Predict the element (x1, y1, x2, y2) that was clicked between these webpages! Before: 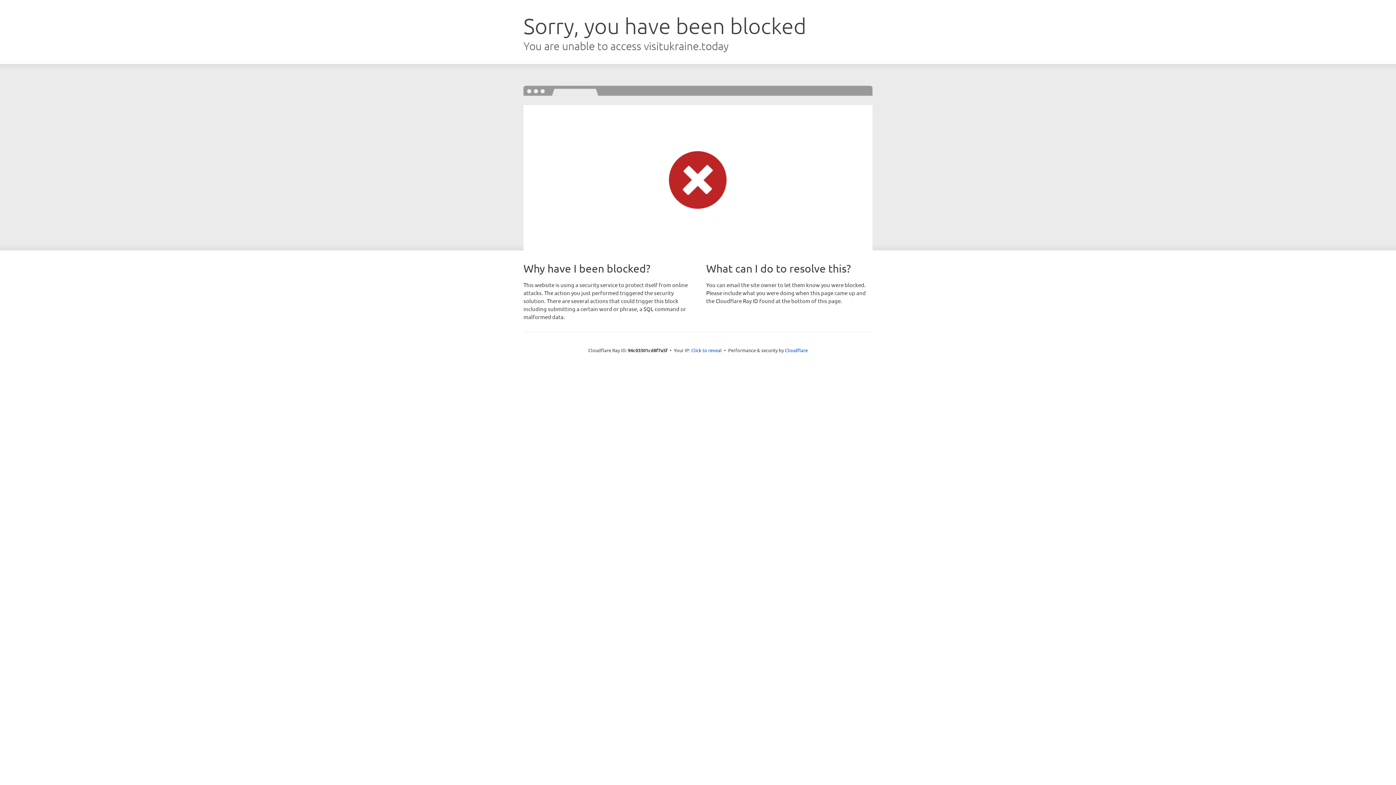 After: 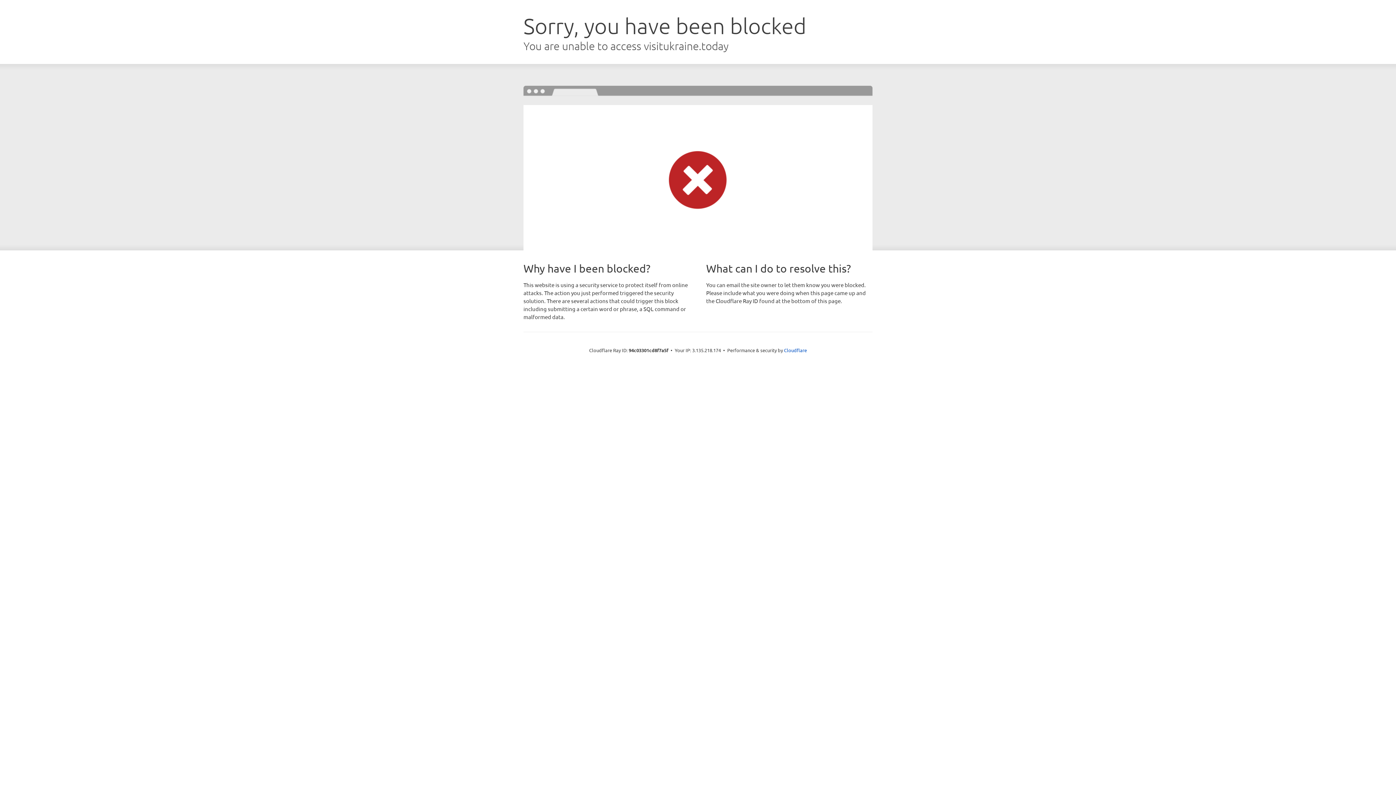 Action: label: Click to reveal bbox: (691, 346, 722, 353)